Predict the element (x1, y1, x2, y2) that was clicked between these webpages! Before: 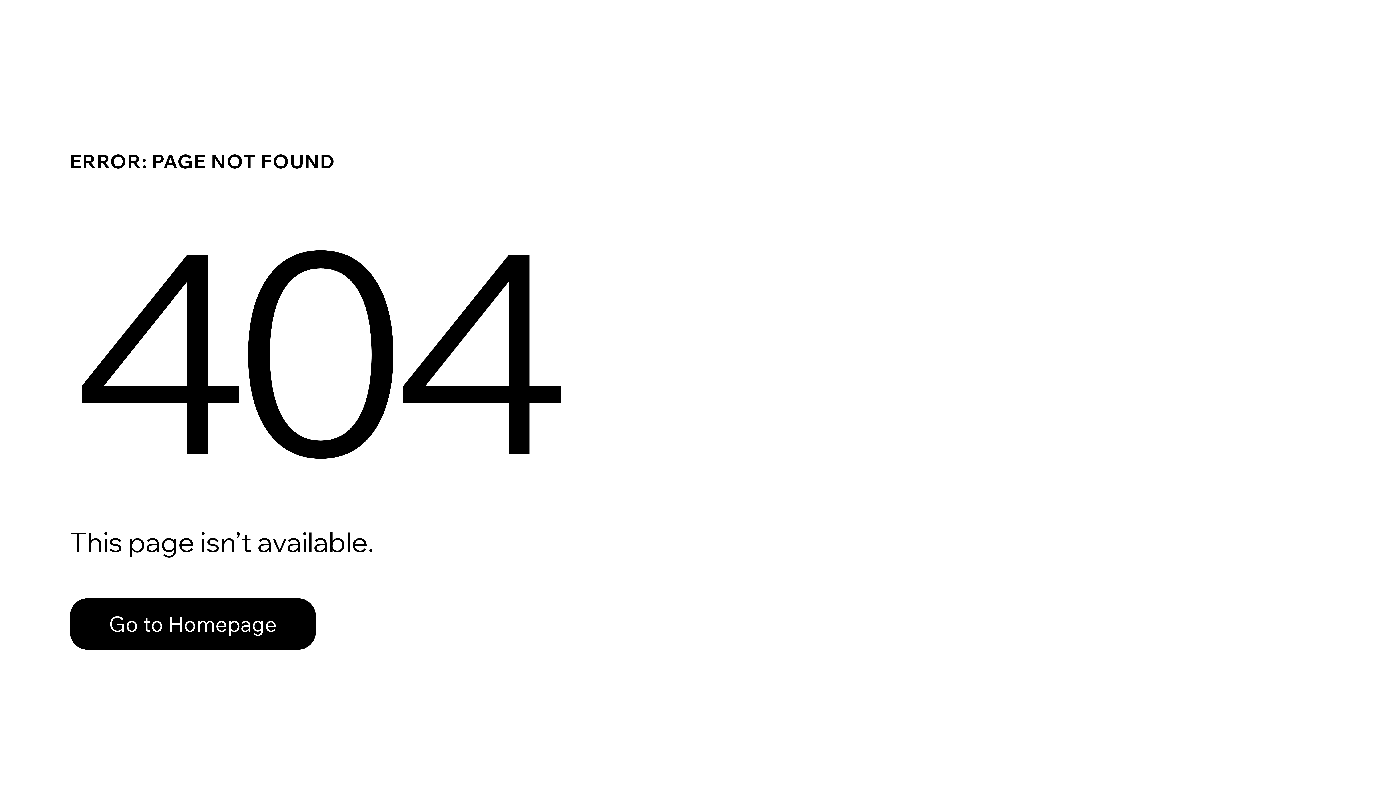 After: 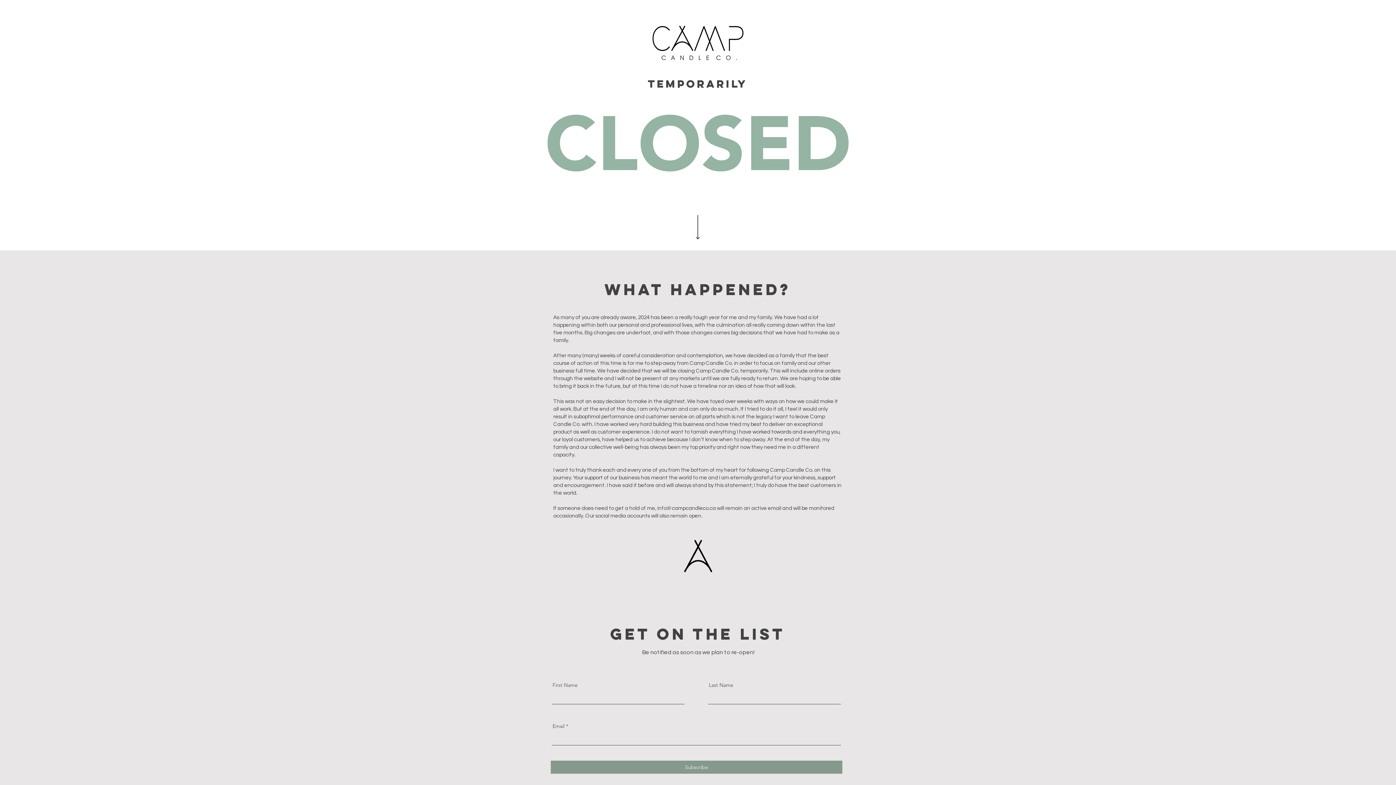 Action: label: Go to Homepage bbox: (69, 582, 768, 659)